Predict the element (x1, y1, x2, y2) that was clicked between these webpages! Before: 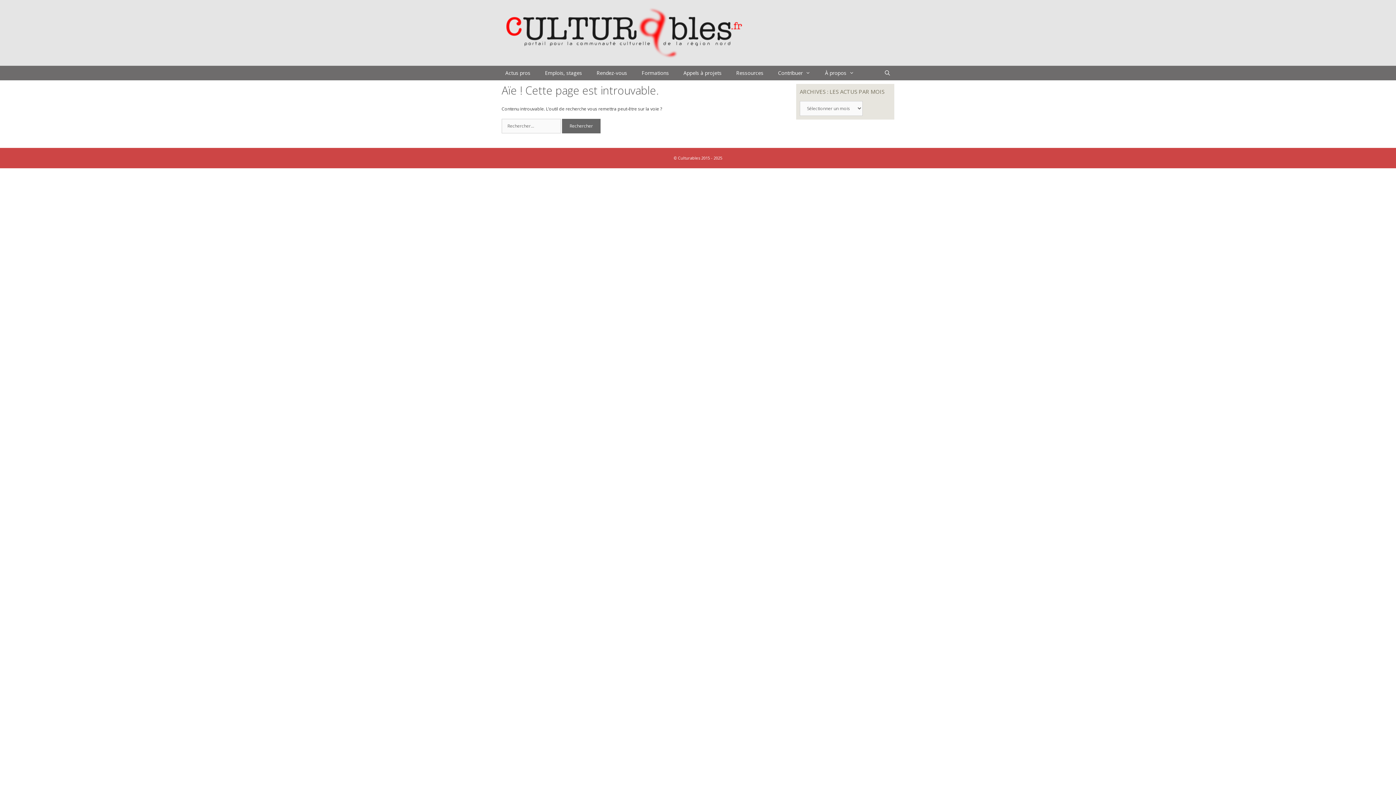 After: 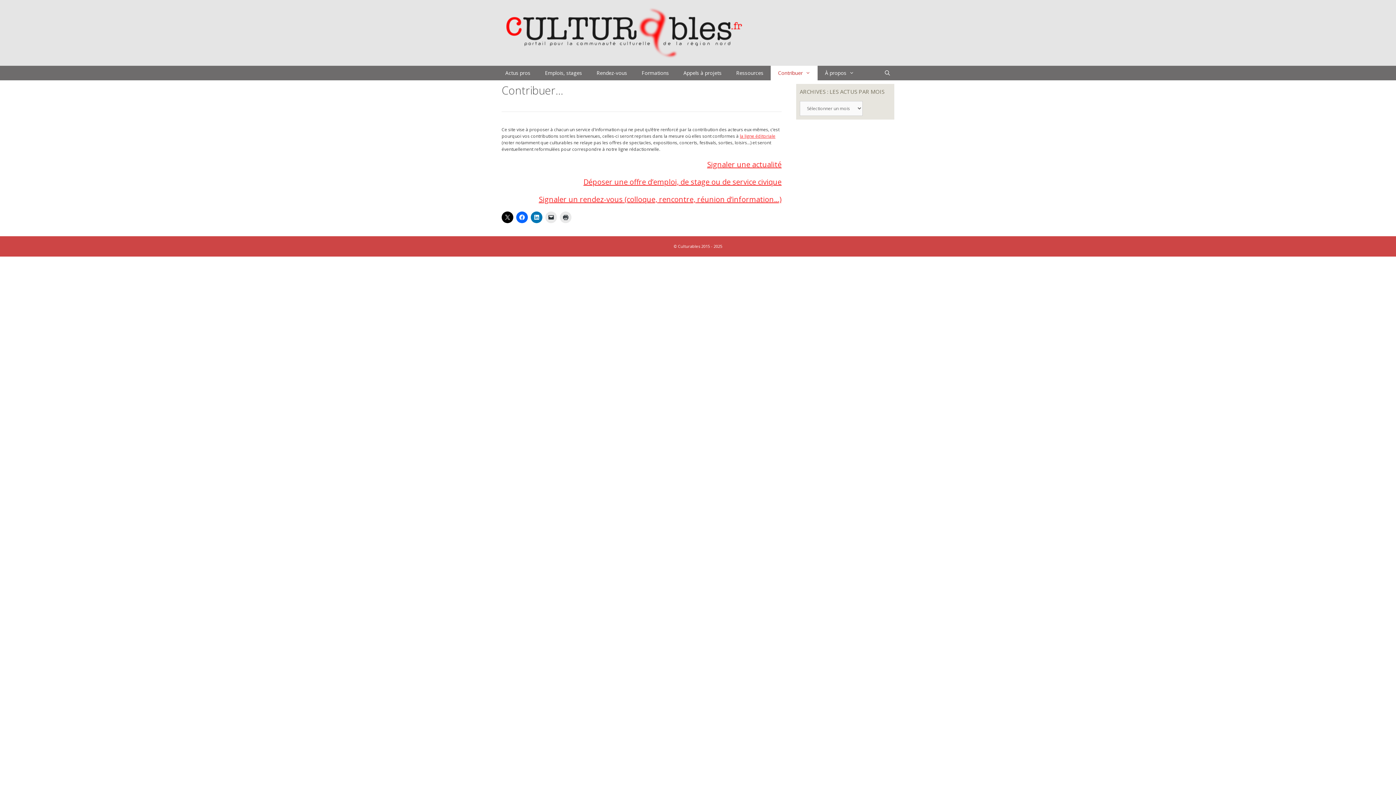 Action: label: Contribuer bbox: (770, 65, 817, 80)